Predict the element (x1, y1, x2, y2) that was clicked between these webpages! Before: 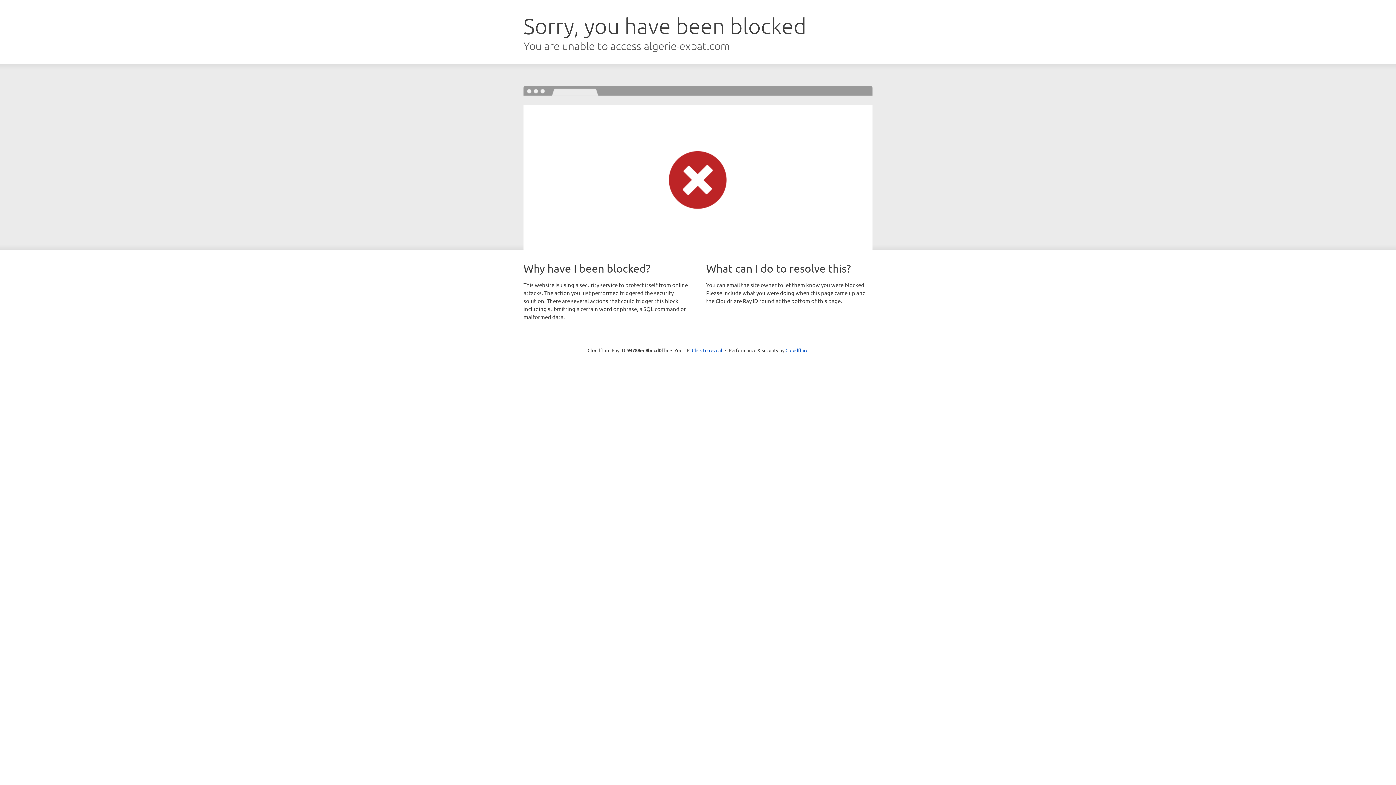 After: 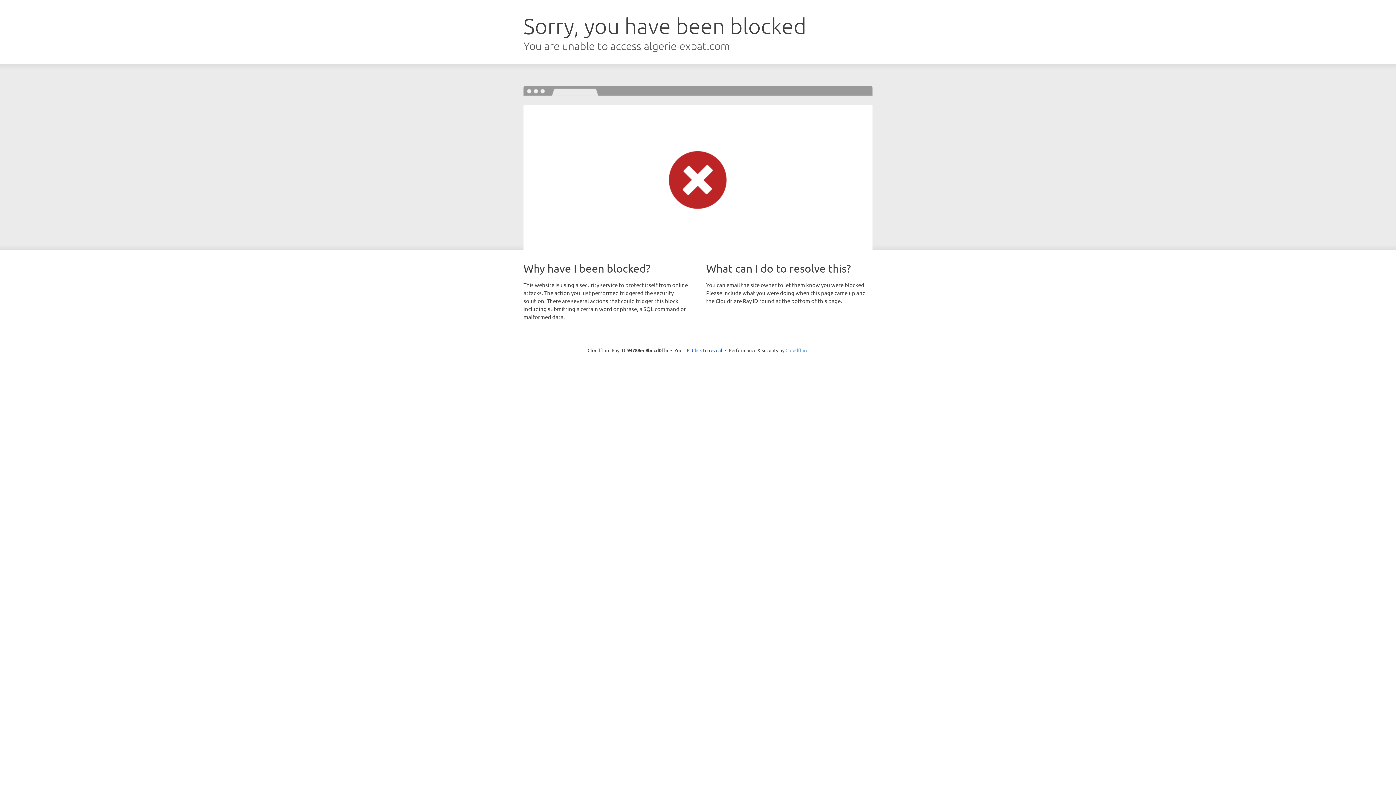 Action: bbox: (785, 347, 808, 353) label: Cloudflare